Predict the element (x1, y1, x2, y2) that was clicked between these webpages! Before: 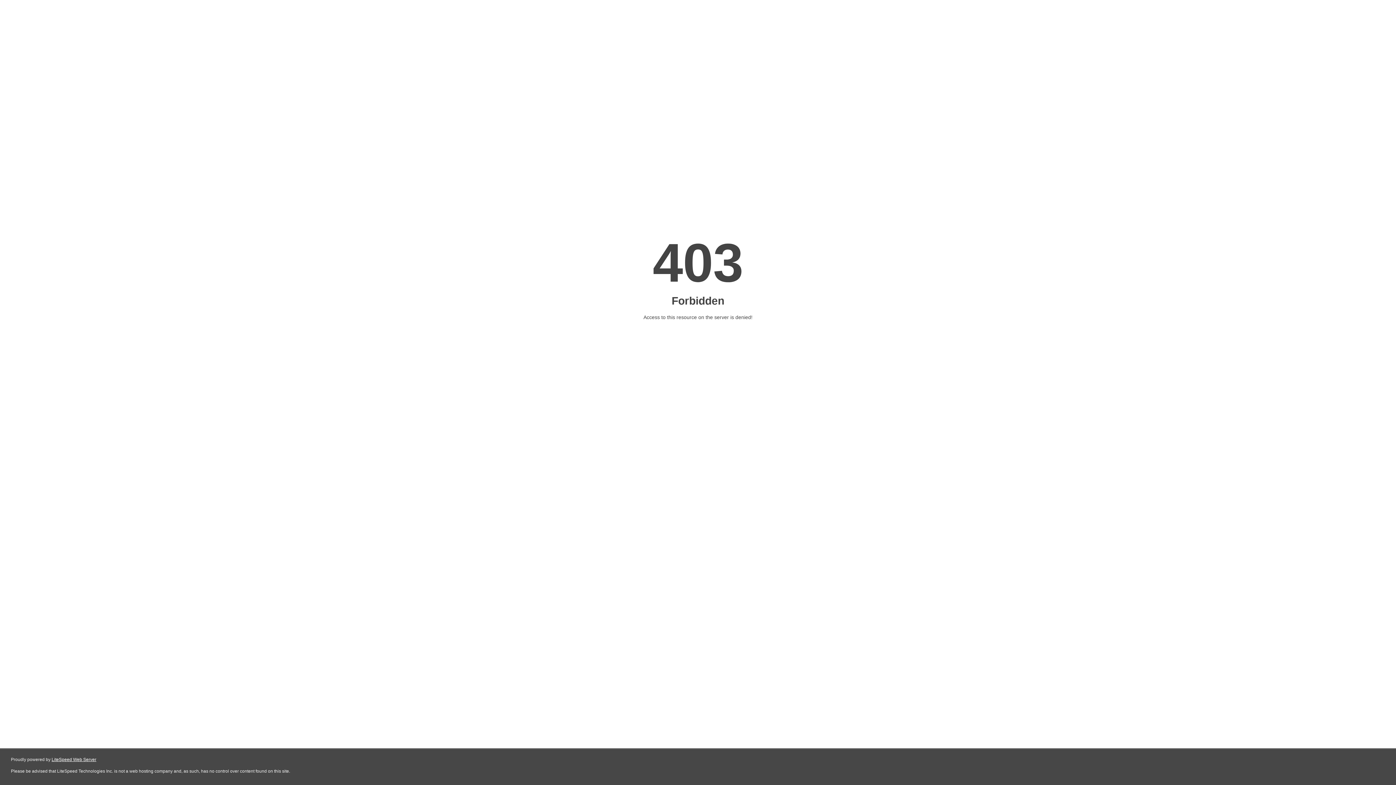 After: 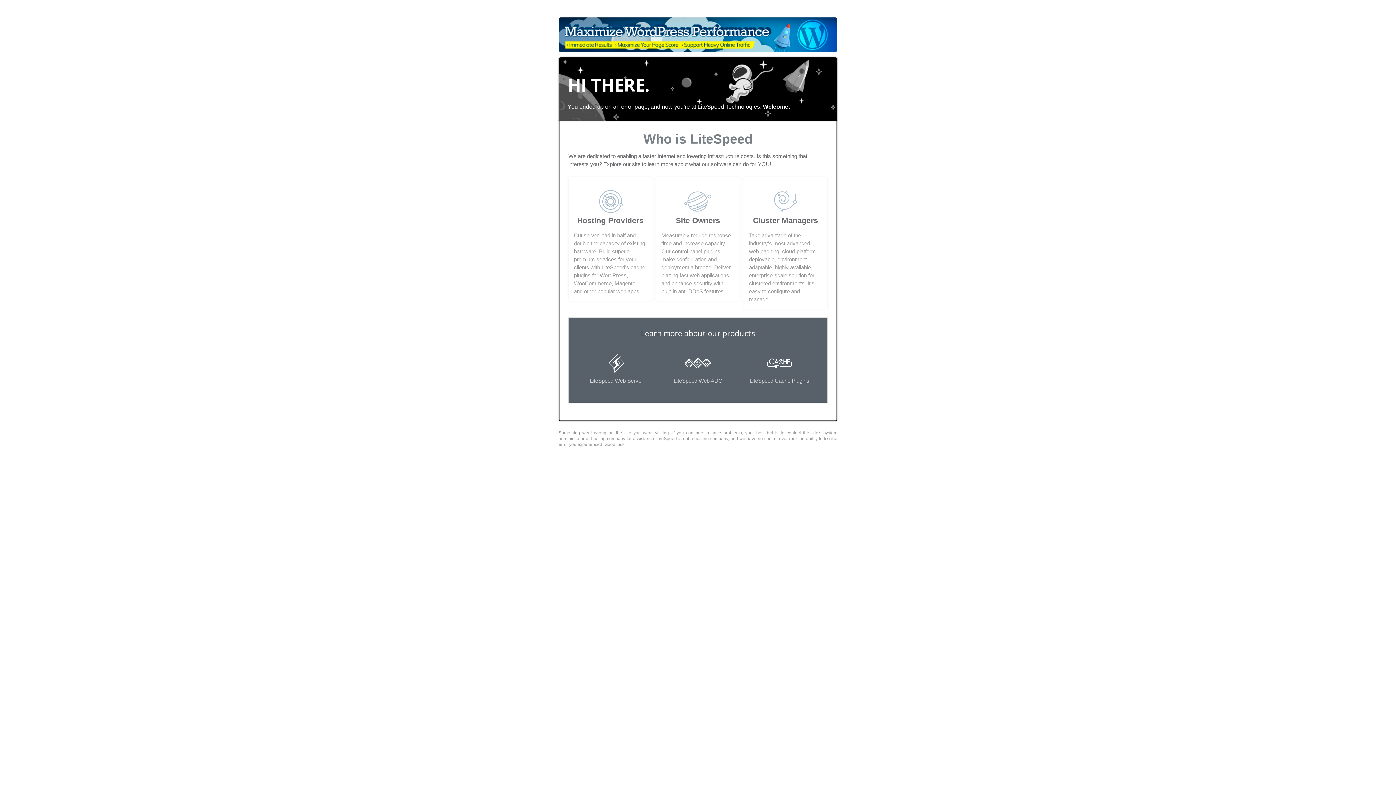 Action: bbox: (51, 757, 96, 762) label: LiteSpeed Web Server